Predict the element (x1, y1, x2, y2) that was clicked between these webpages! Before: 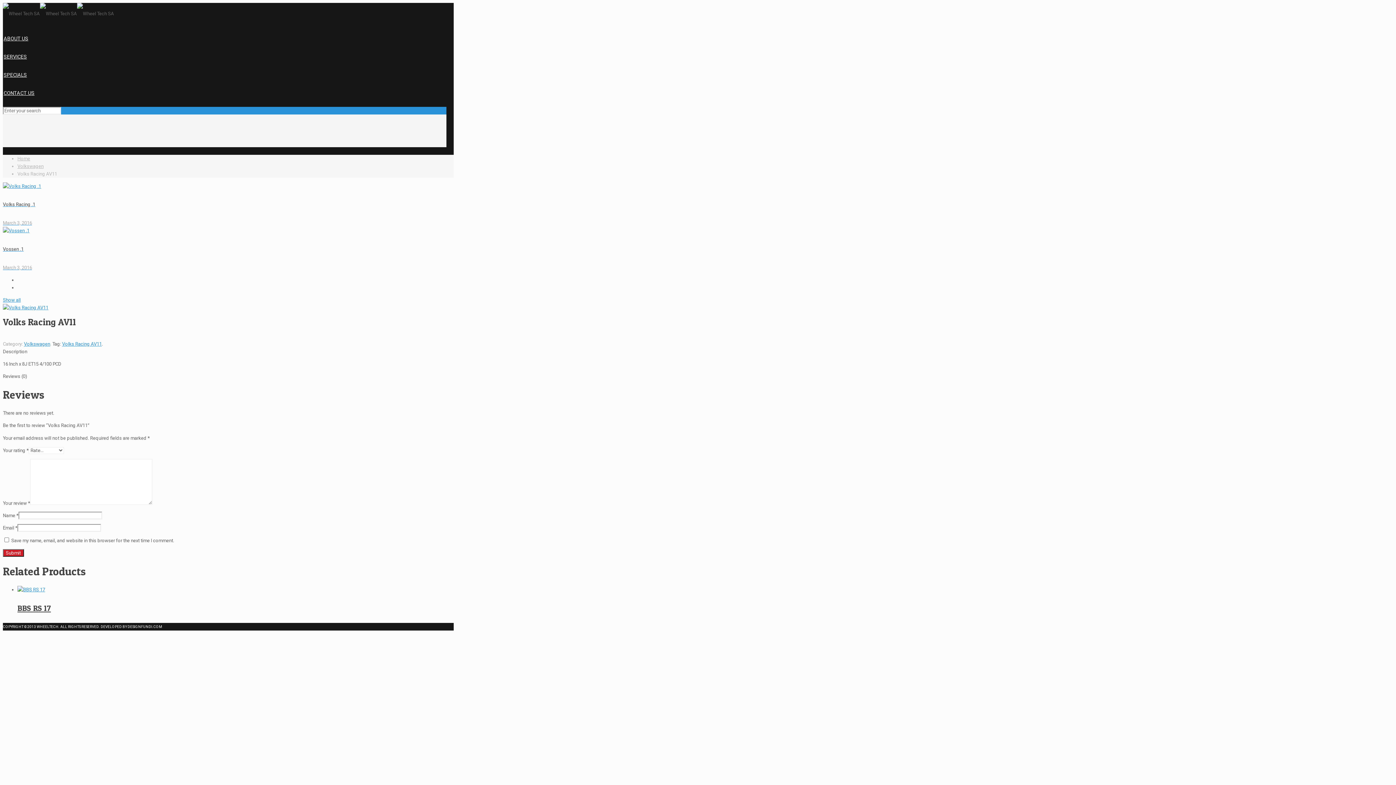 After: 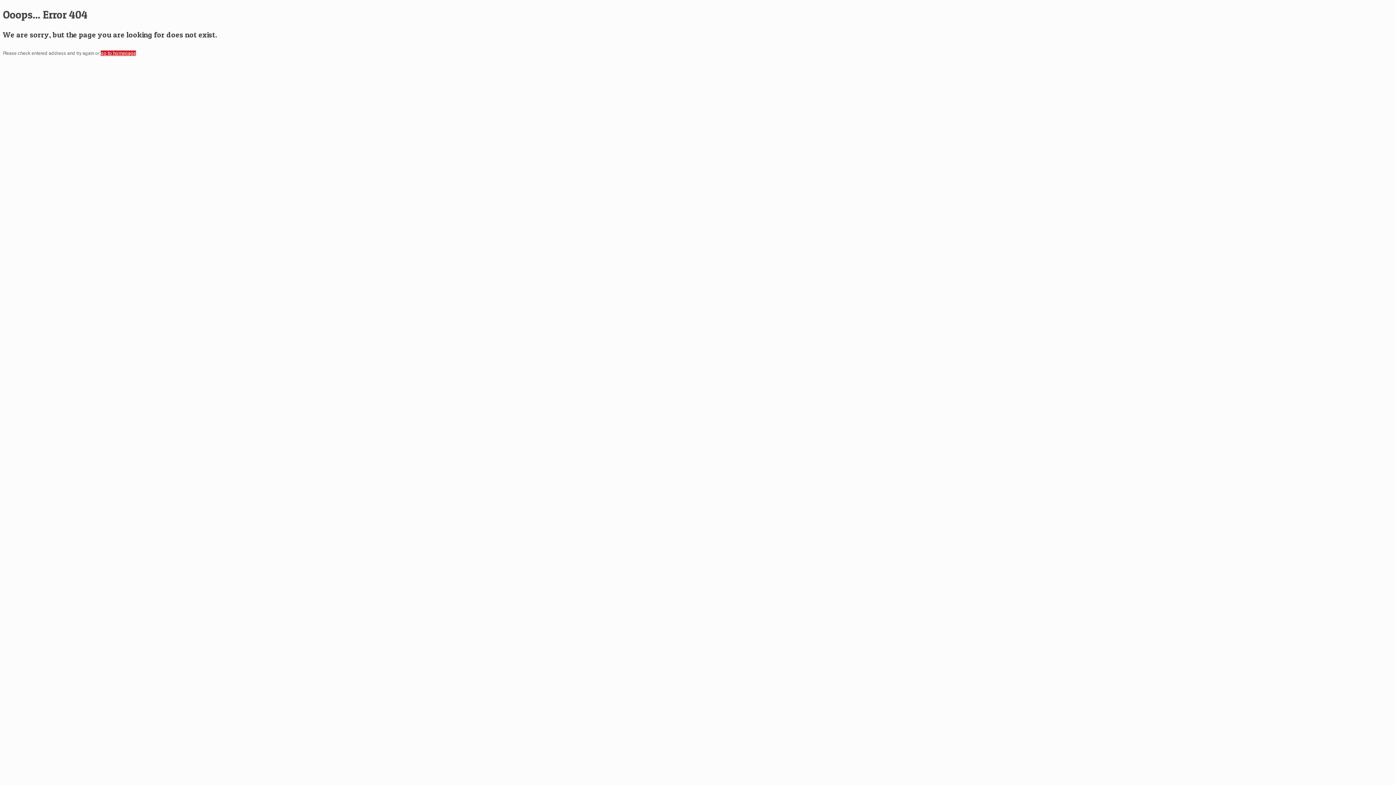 Action: bbox: (2, 305, 48, 310)